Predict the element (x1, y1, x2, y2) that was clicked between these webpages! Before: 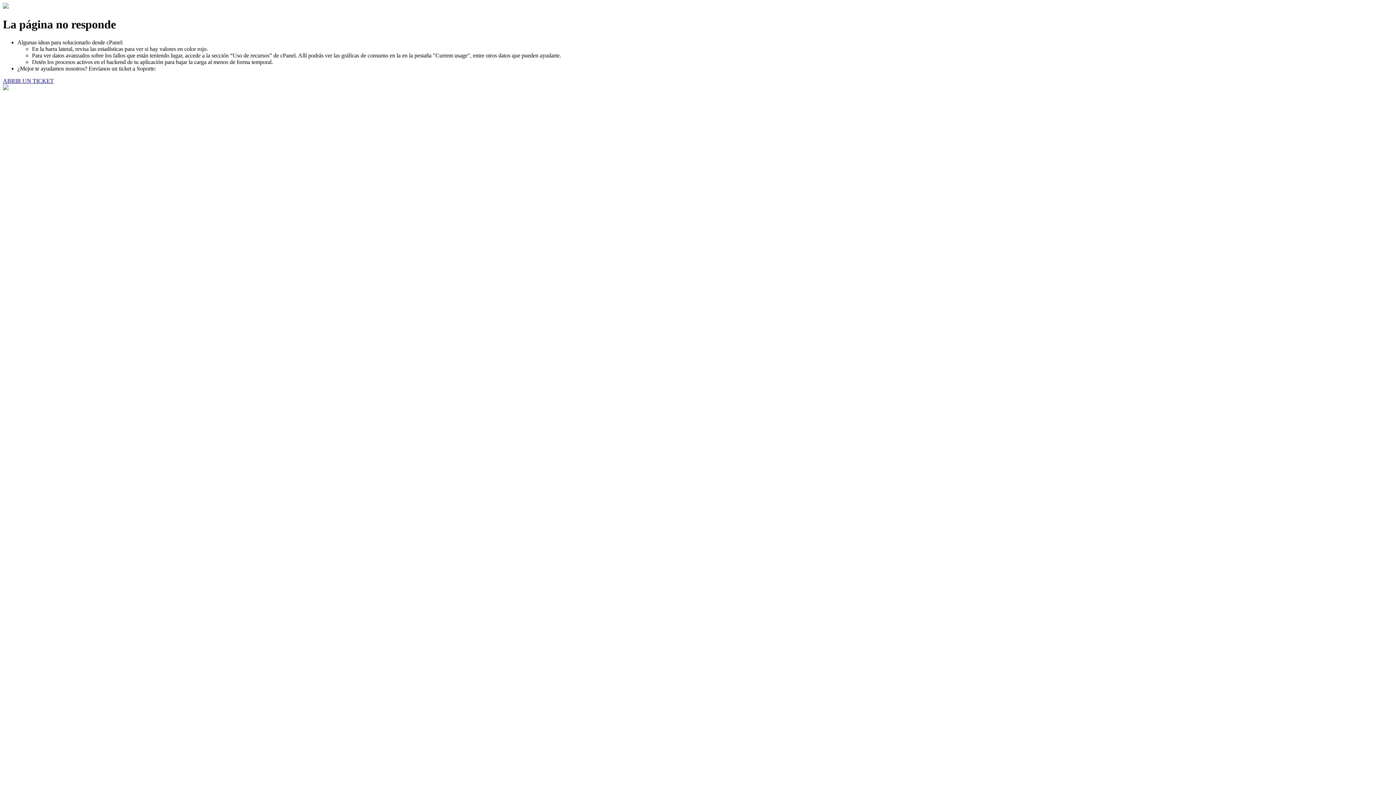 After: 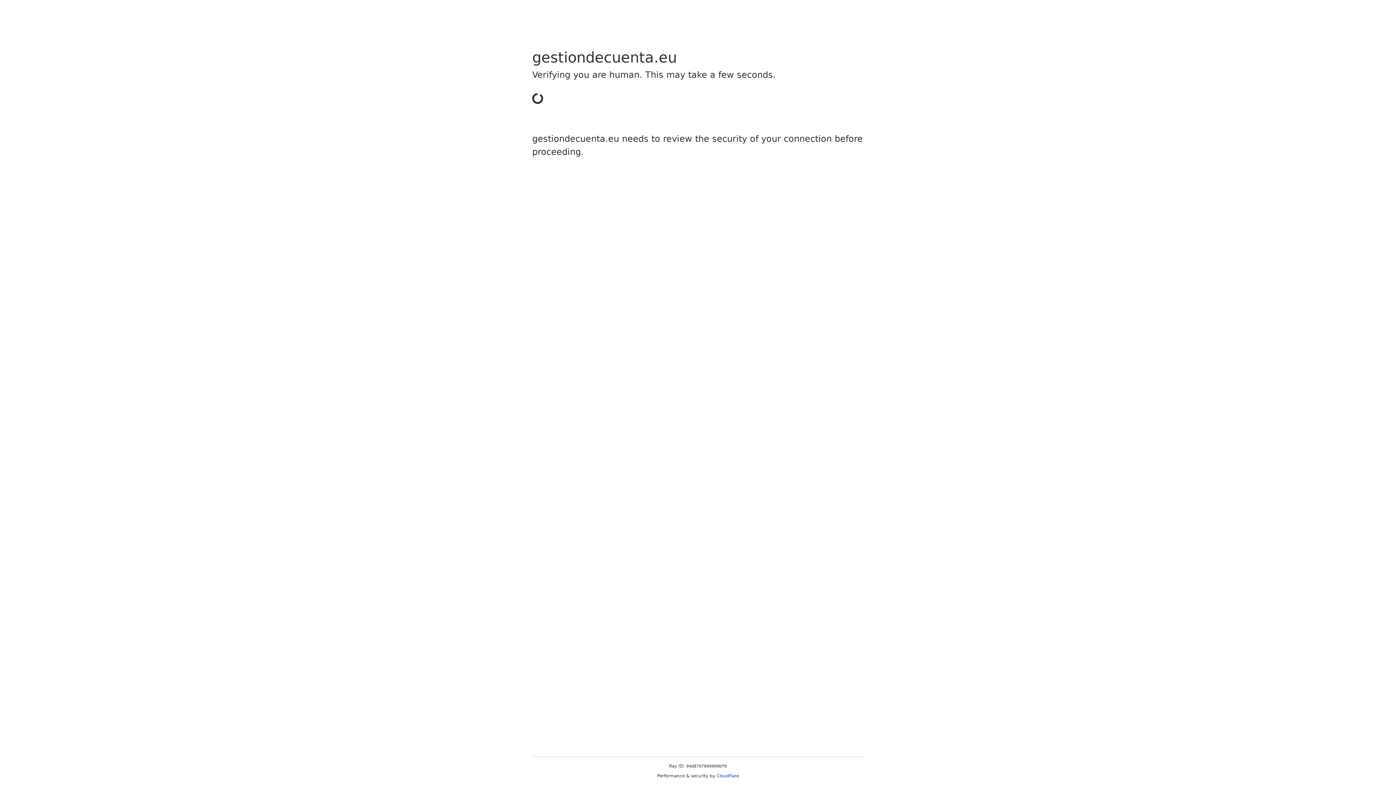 Action: label: ABRIR UN TICKET bbox: (2, 77, 53, 83)